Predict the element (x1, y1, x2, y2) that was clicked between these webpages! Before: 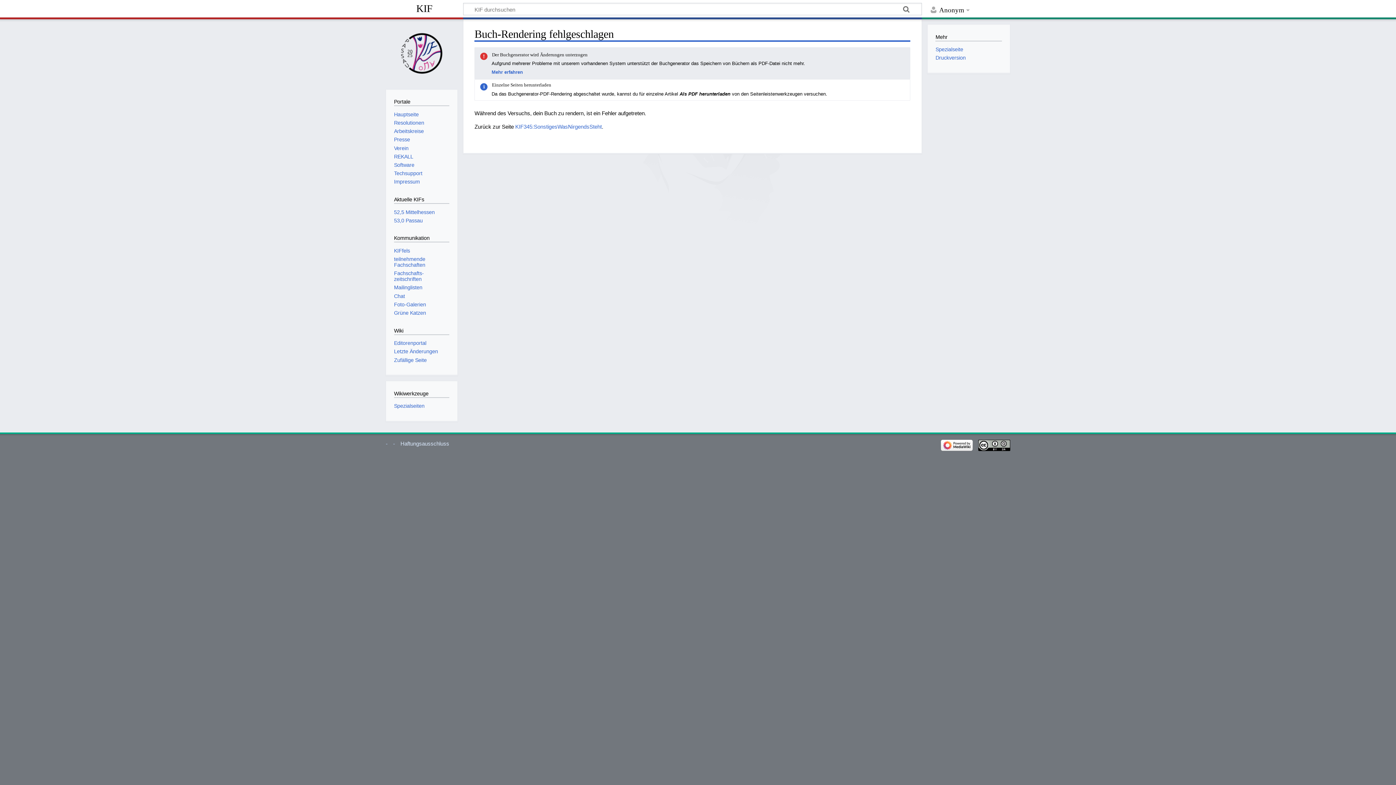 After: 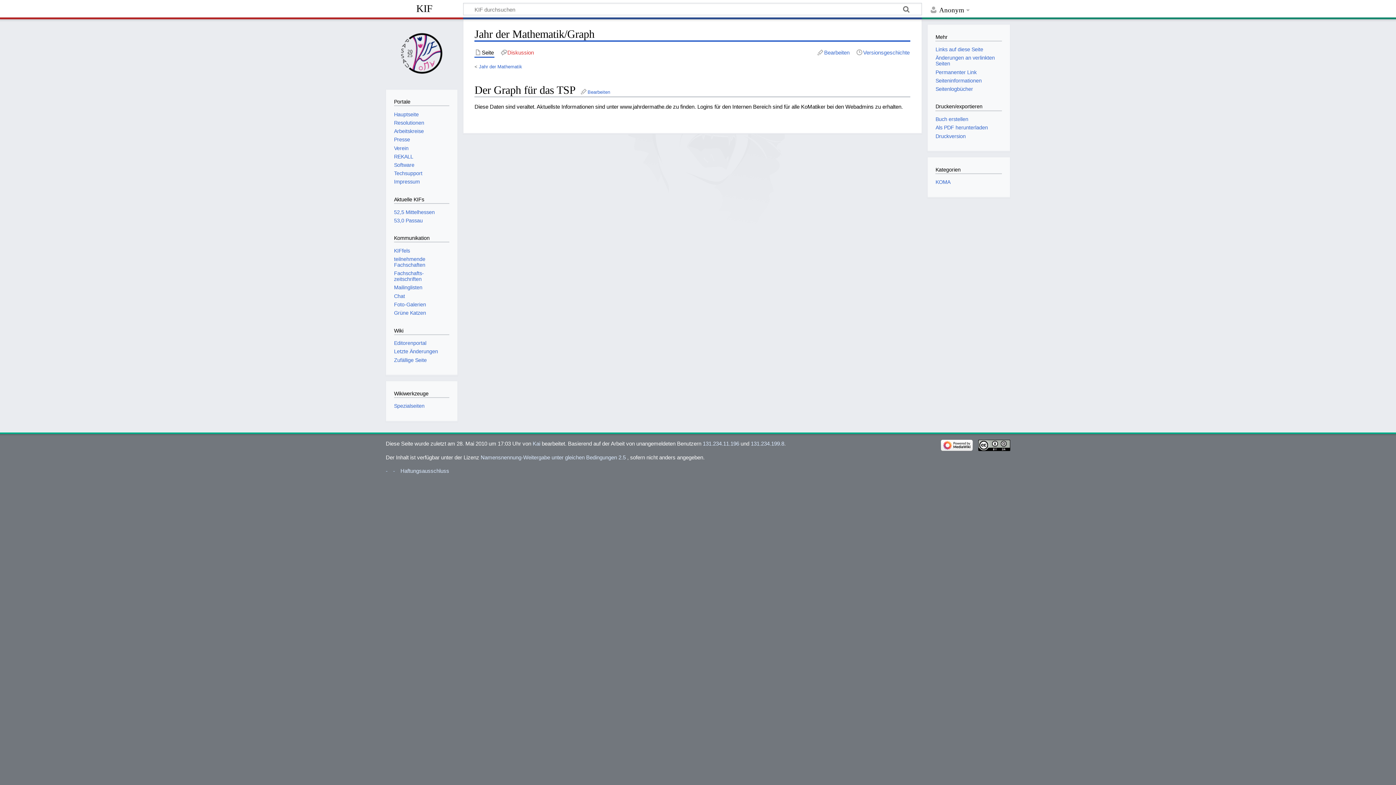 Action: bbox: (394, 357, 426, 363) label: Zufällige Seite